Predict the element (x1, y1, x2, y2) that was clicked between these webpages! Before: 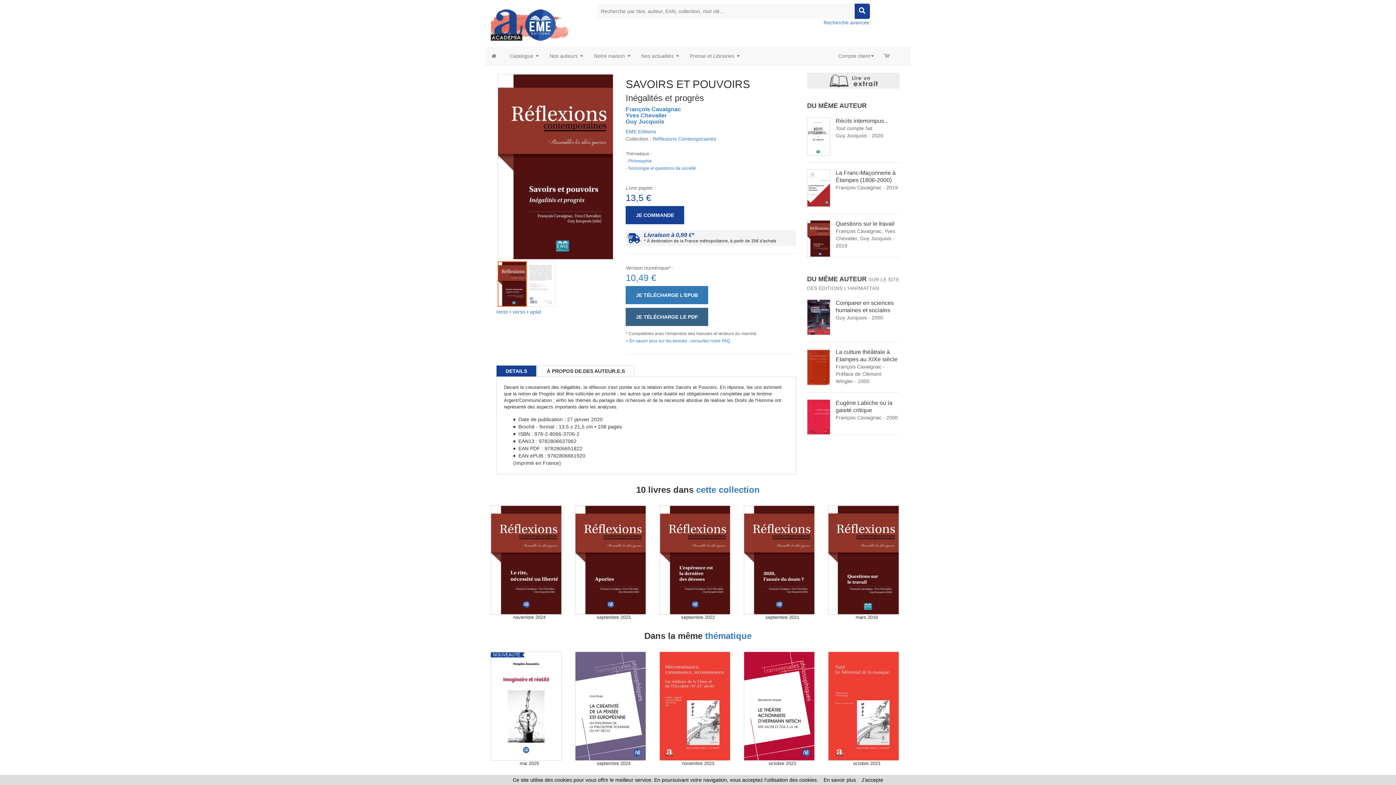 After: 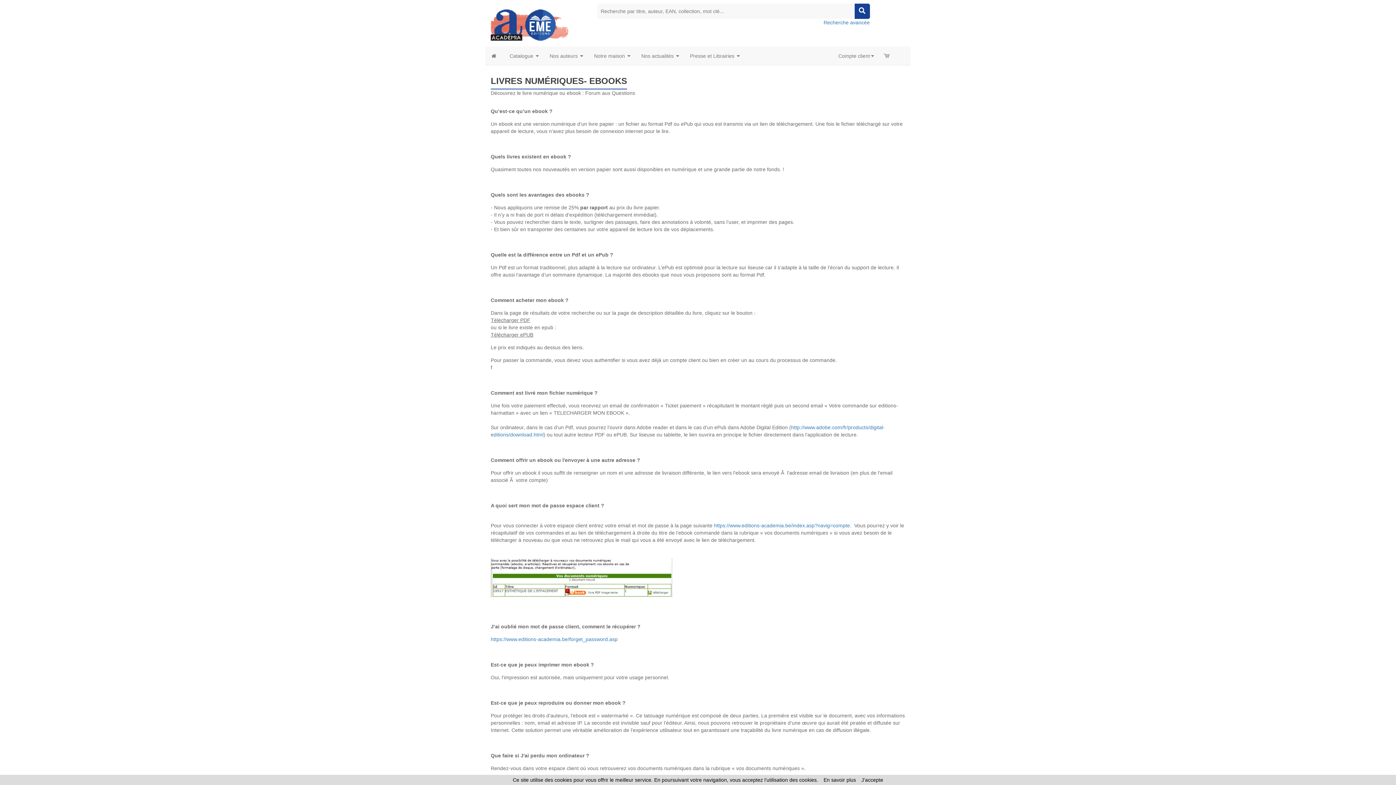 Action: bbox: (625, 338, 730, 343) label: > En savoir plus sur les ebooks : consultez notre FAQ